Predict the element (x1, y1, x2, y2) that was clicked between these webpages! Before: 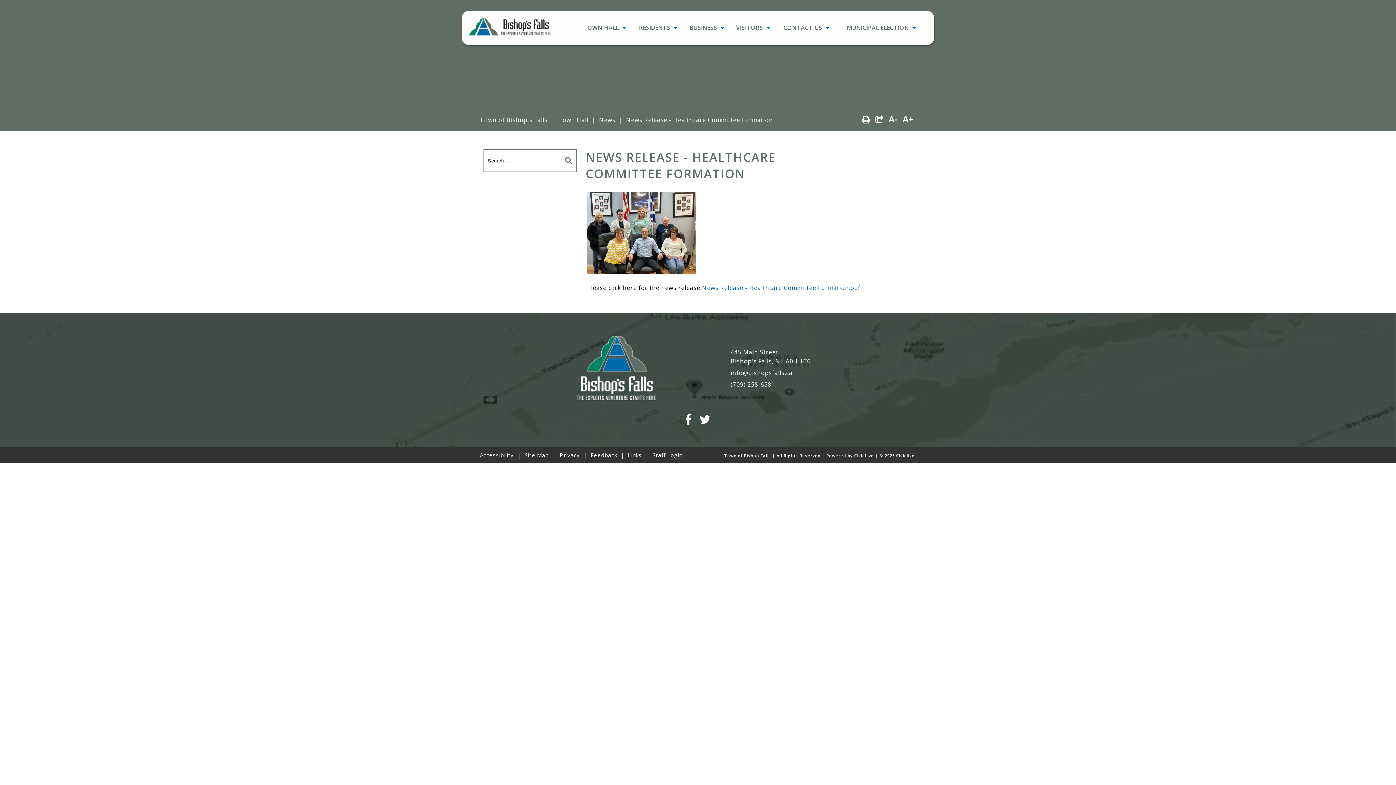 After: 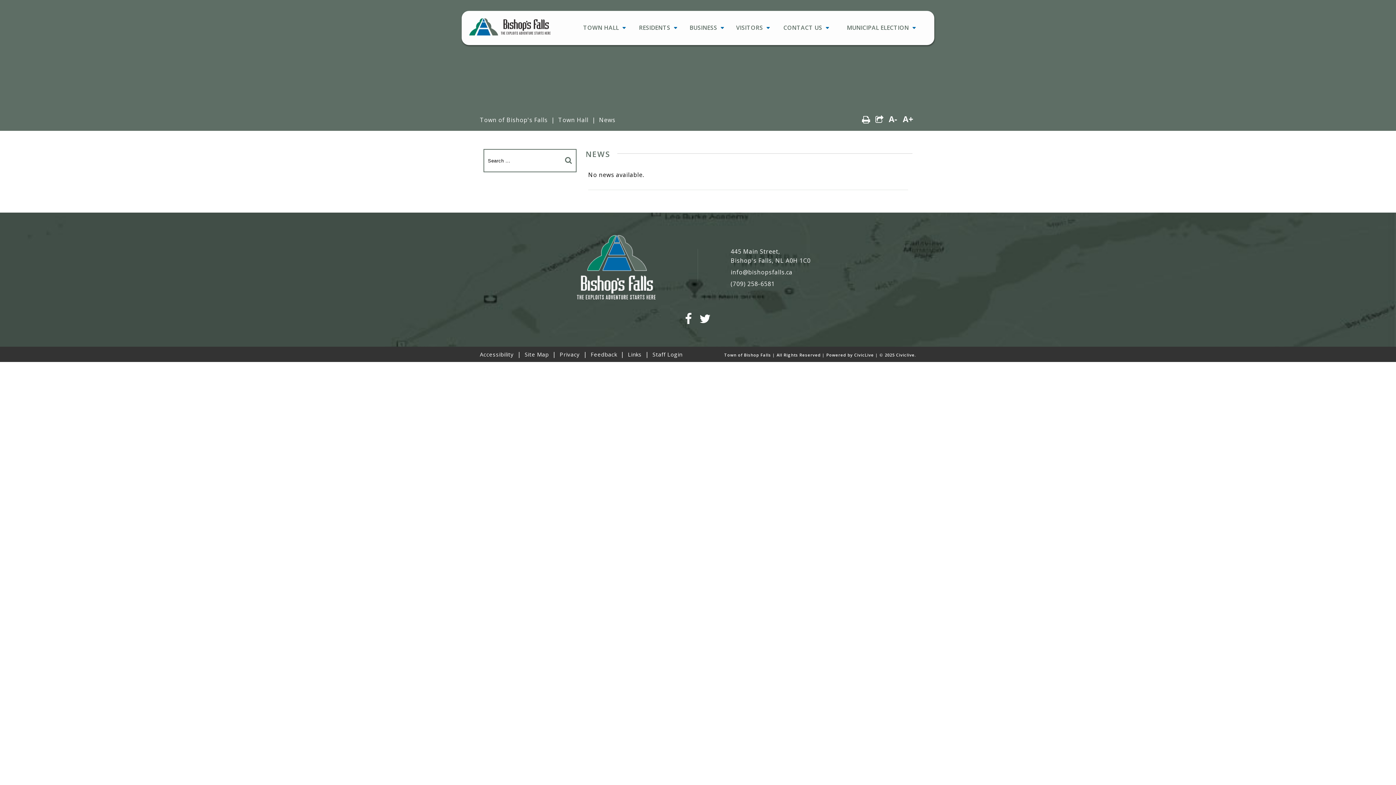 Action: bbox: (599, 116, 615, 124) label: News